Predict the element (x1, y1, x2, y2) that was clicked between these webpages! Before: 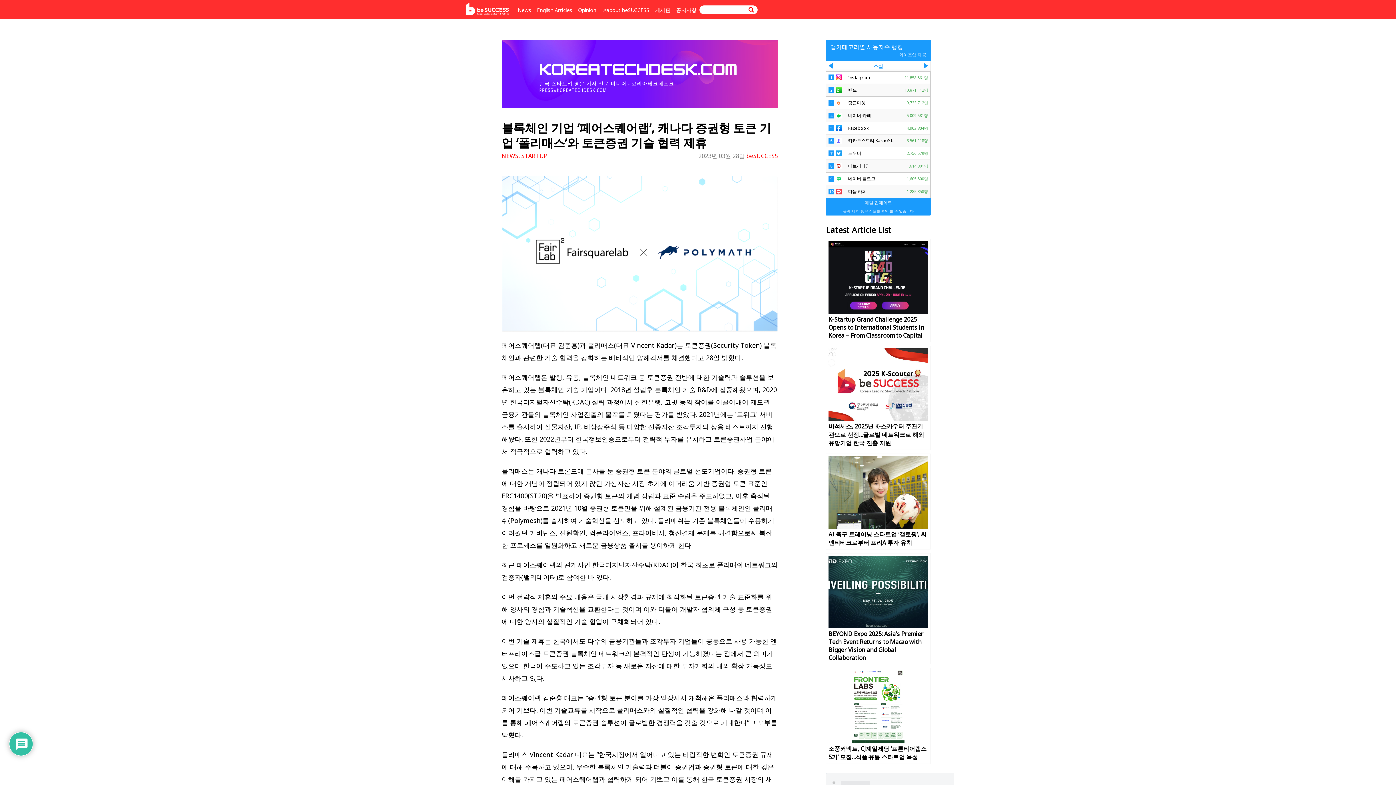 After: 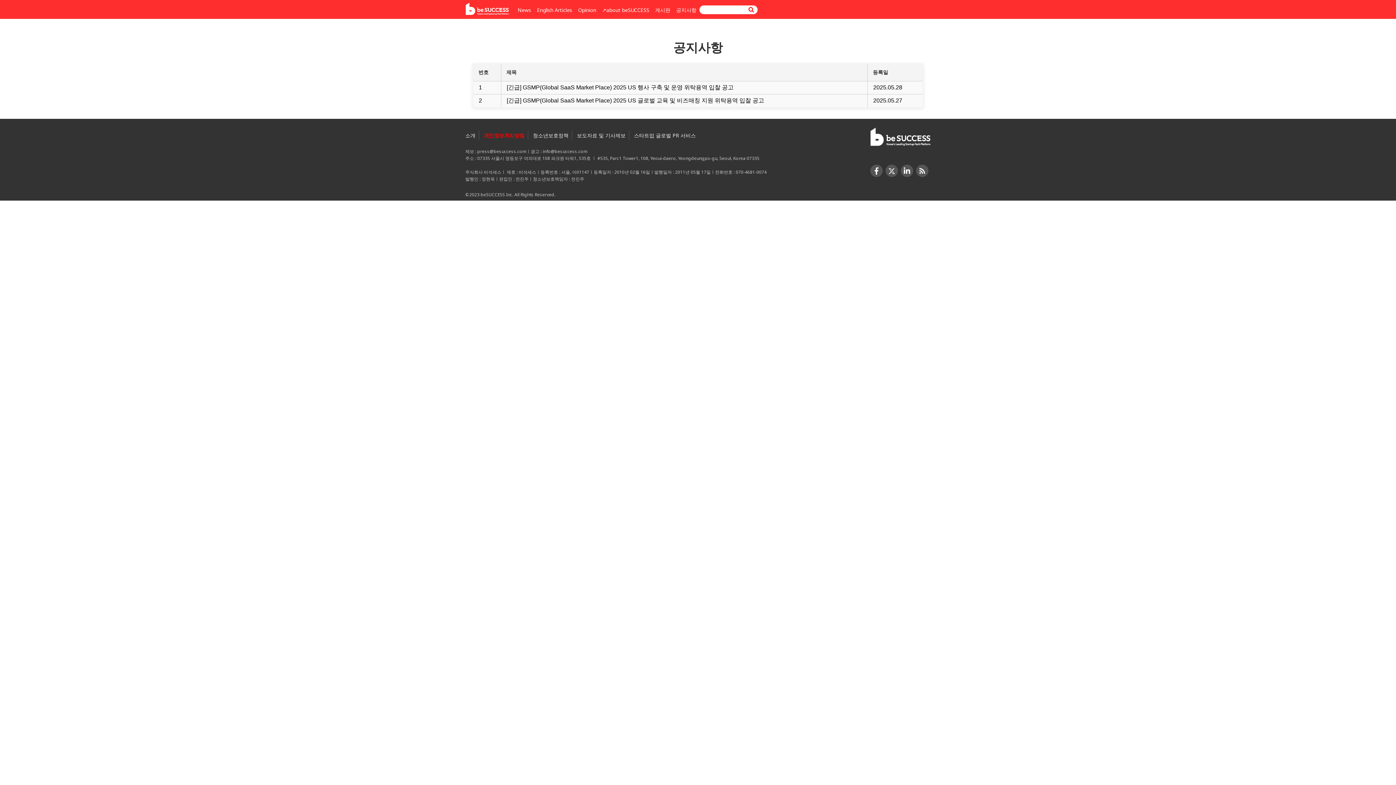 Action: label: 공지사항 bbox: (676, 0, 696, 20)